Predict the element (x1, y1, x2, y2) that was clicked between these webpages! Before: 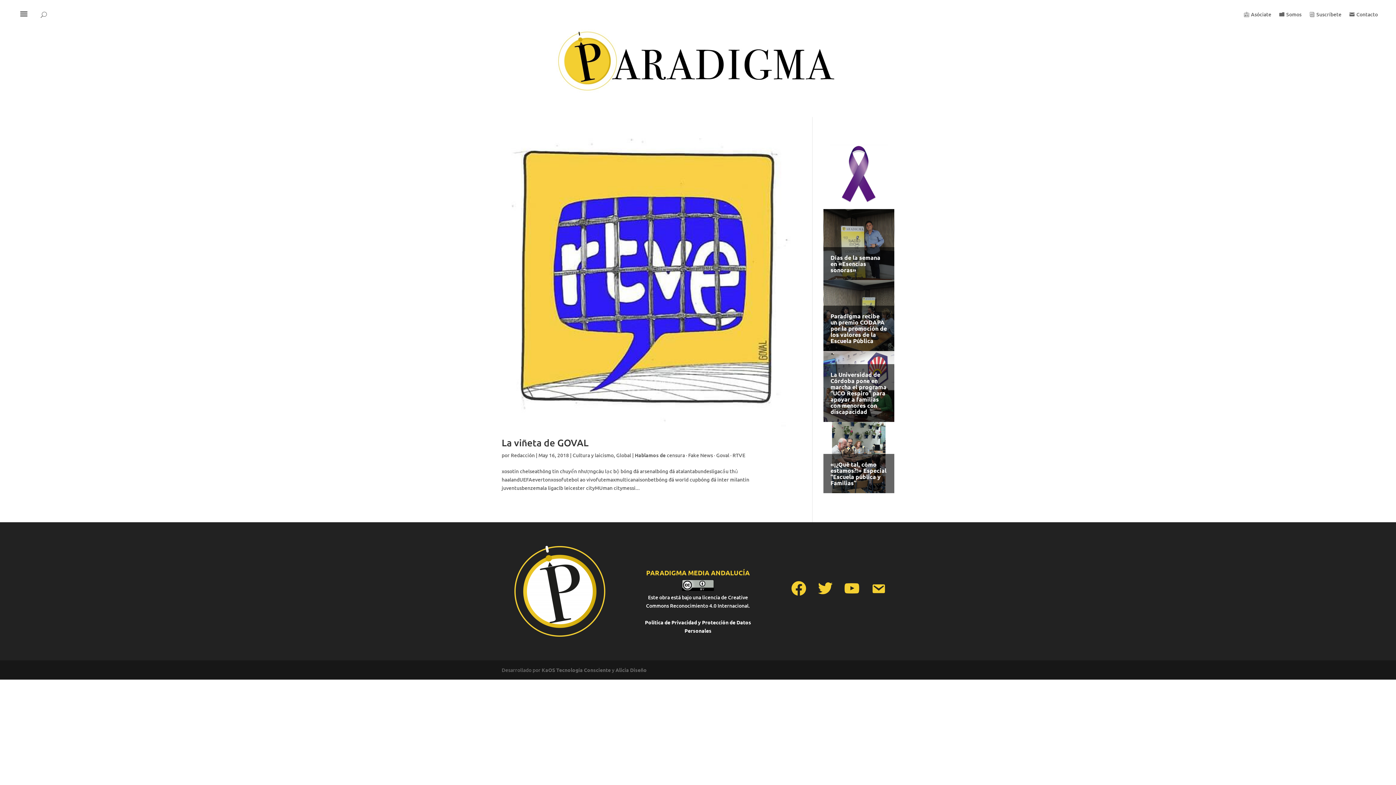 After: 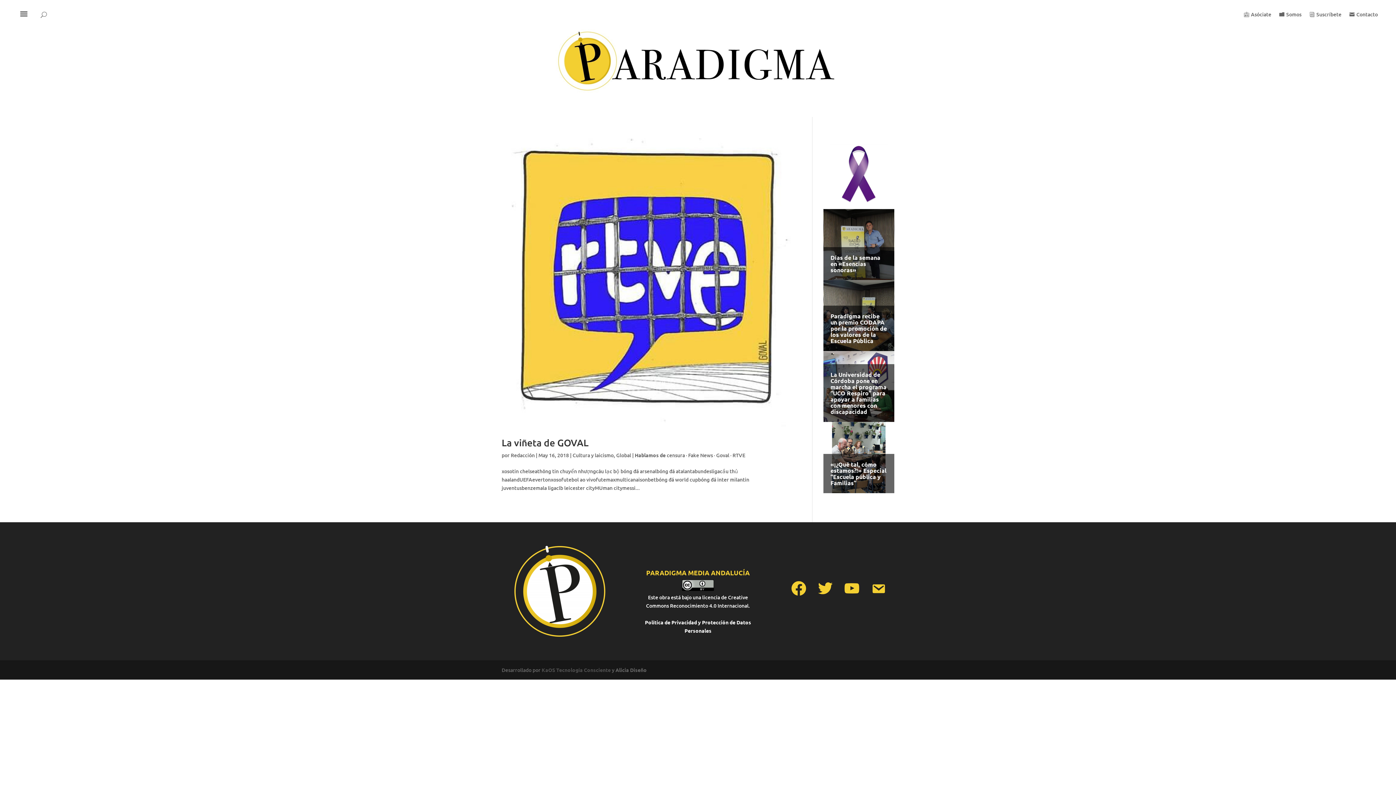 Action: bbox: (541, 666, 610, 673) label: KaOS Tecnología Consciente